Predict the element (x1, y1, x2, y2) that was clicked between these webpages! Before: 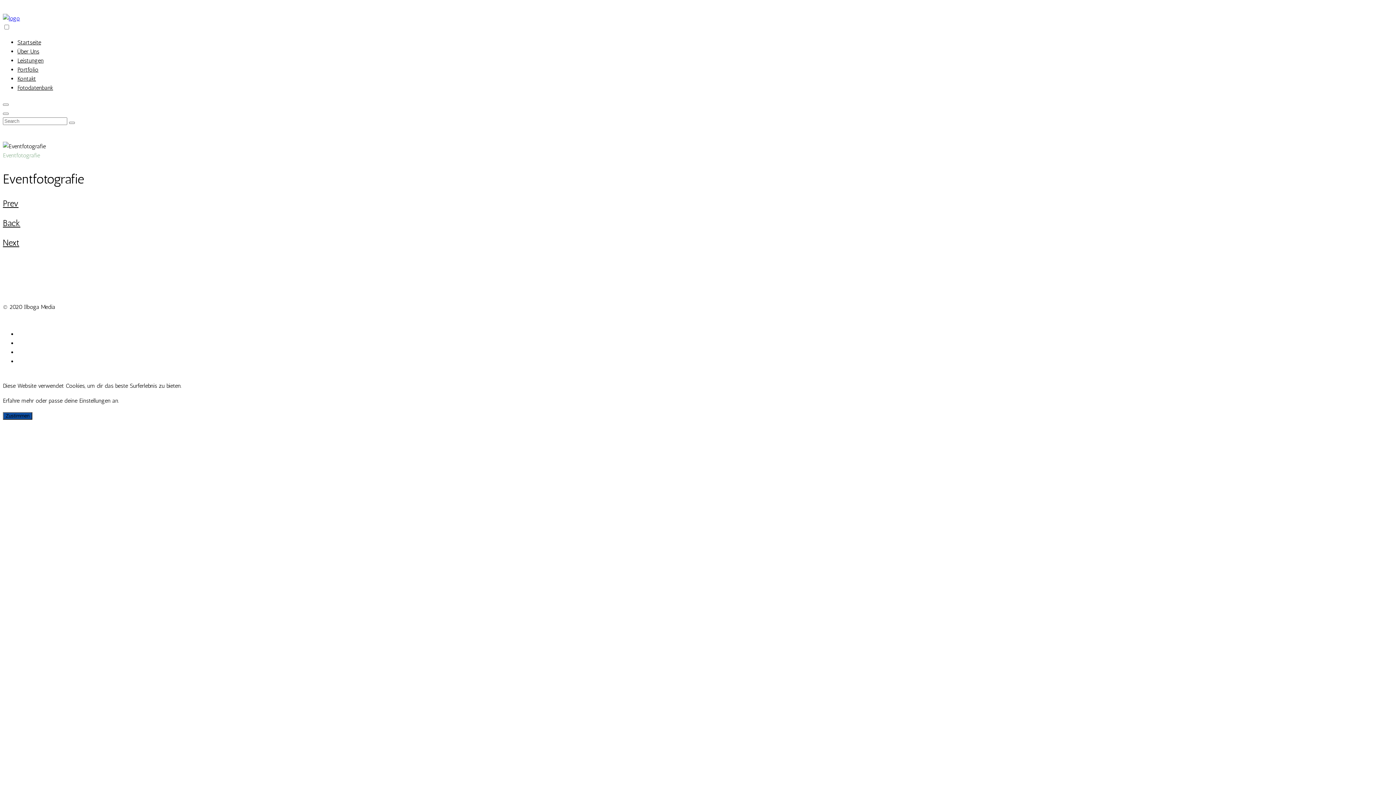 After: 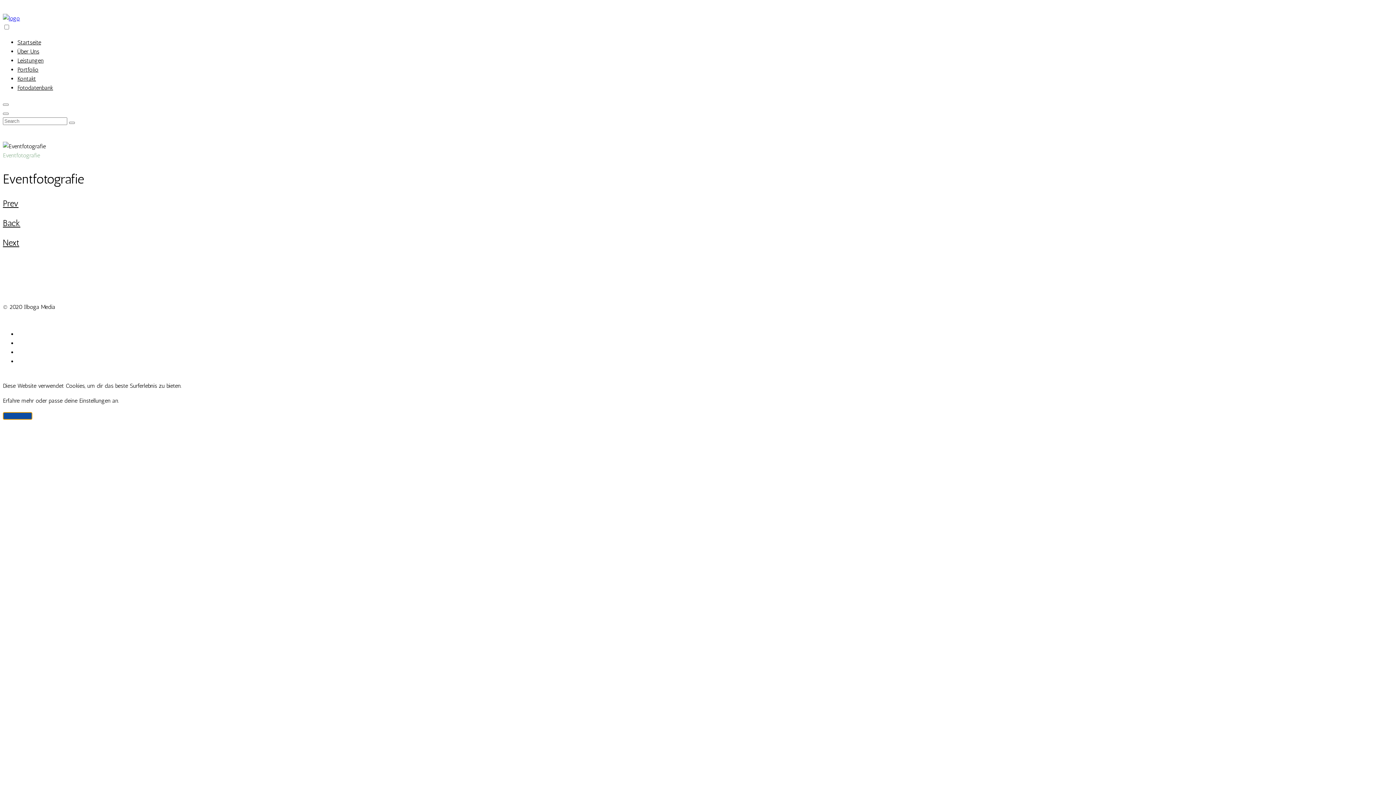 Action: bbox: (2, 412, 32, 419) label: Zustimmen